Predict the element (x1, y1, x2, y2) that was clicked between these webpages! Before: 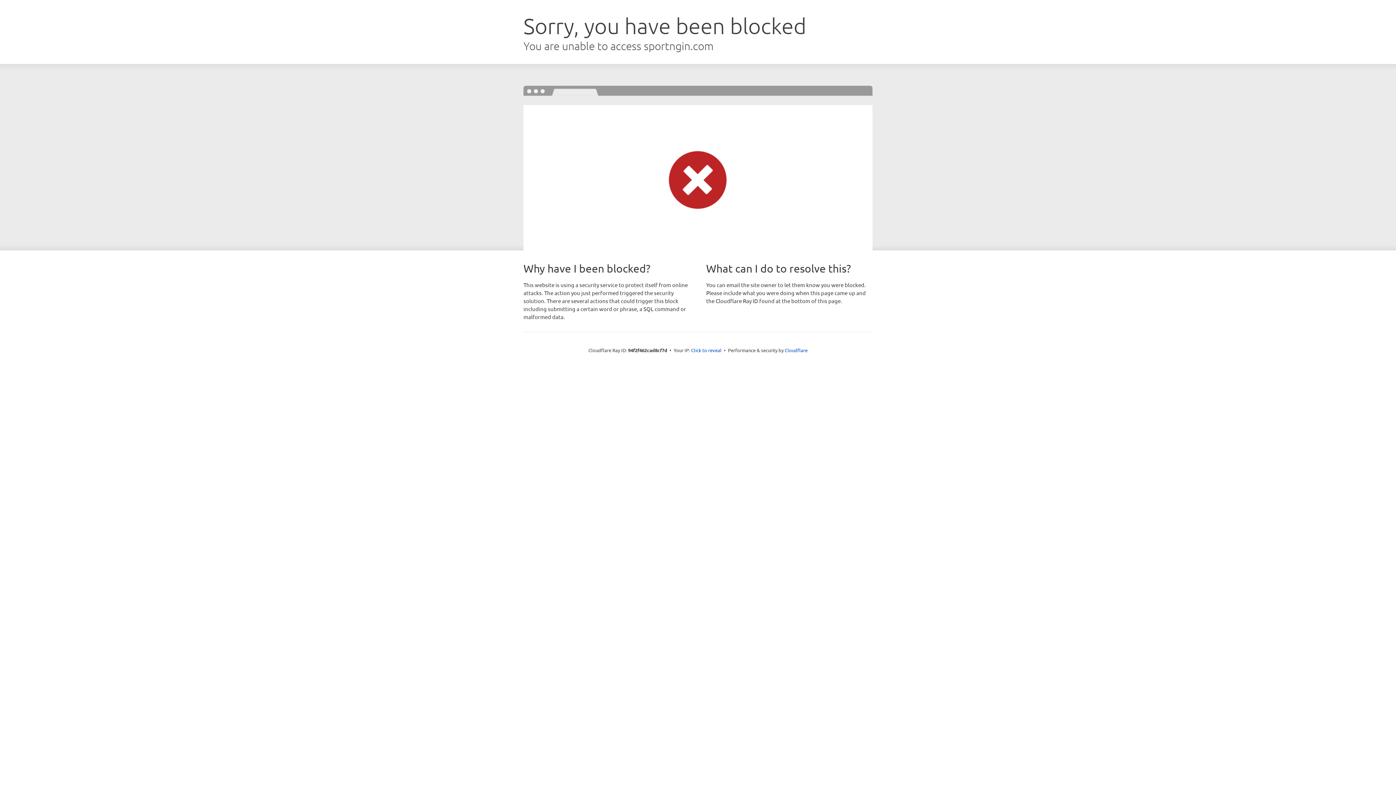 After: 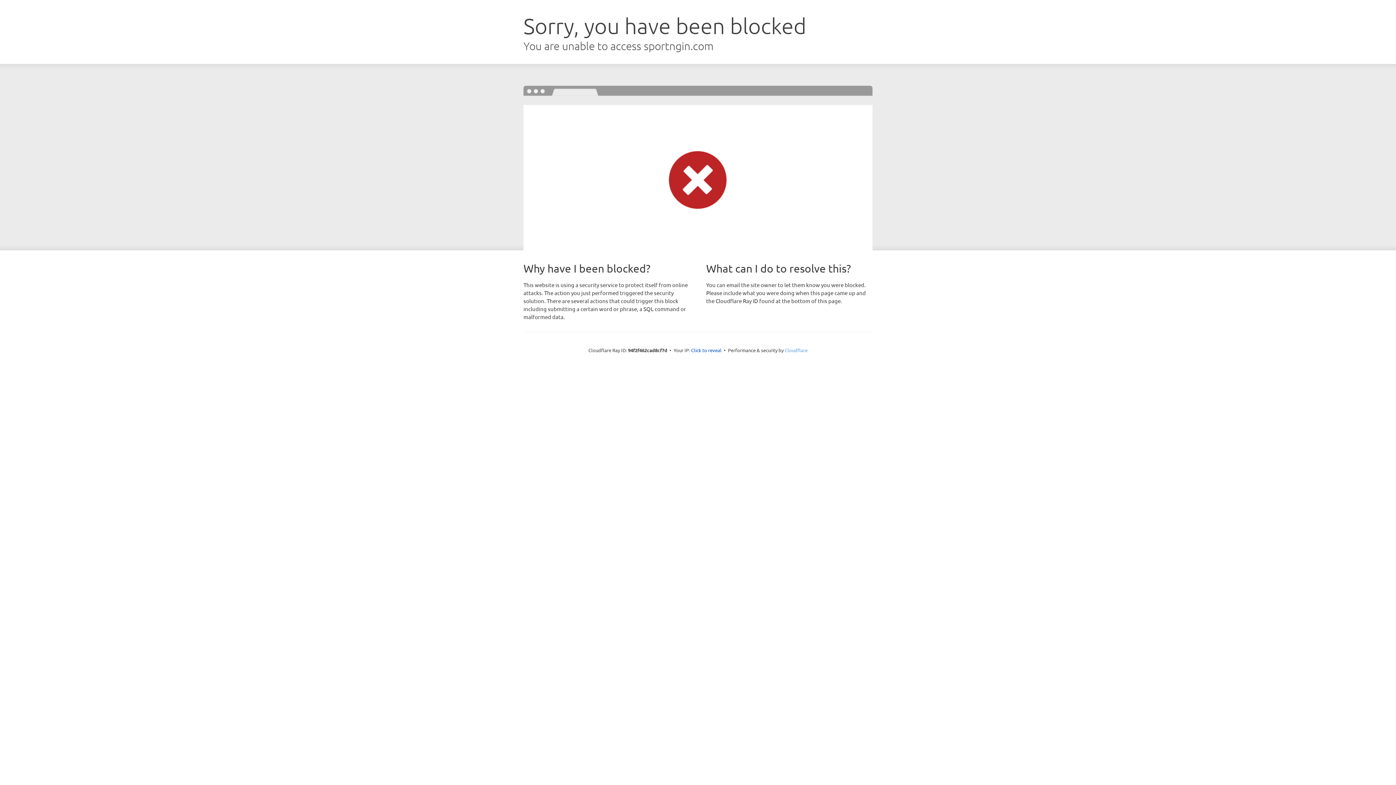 Action: bbox: (784, 347, 807, 353) label: Cloudflare